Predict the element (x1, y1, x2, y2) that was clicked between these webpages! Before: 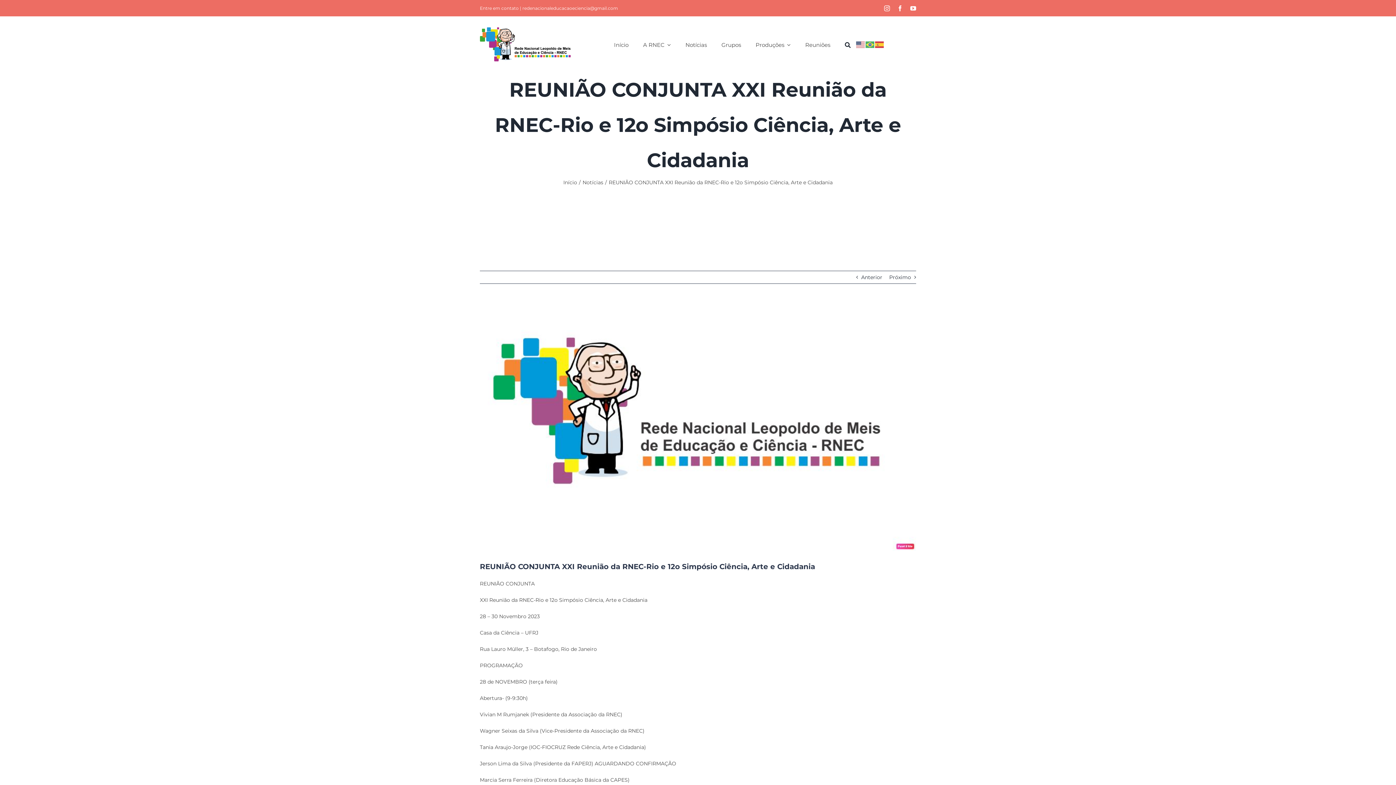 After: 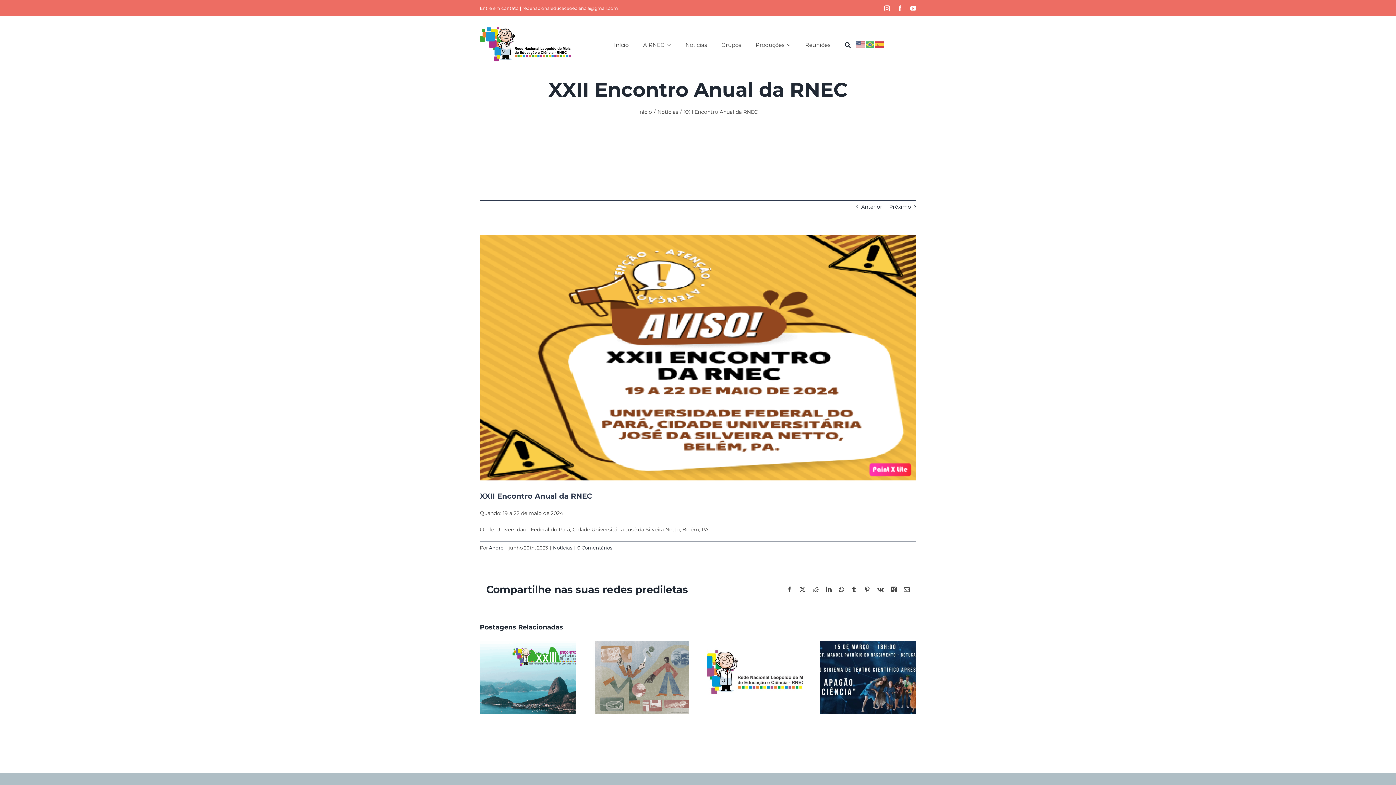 Action: label: Próximo bbox: (889, 271, 911, 283)